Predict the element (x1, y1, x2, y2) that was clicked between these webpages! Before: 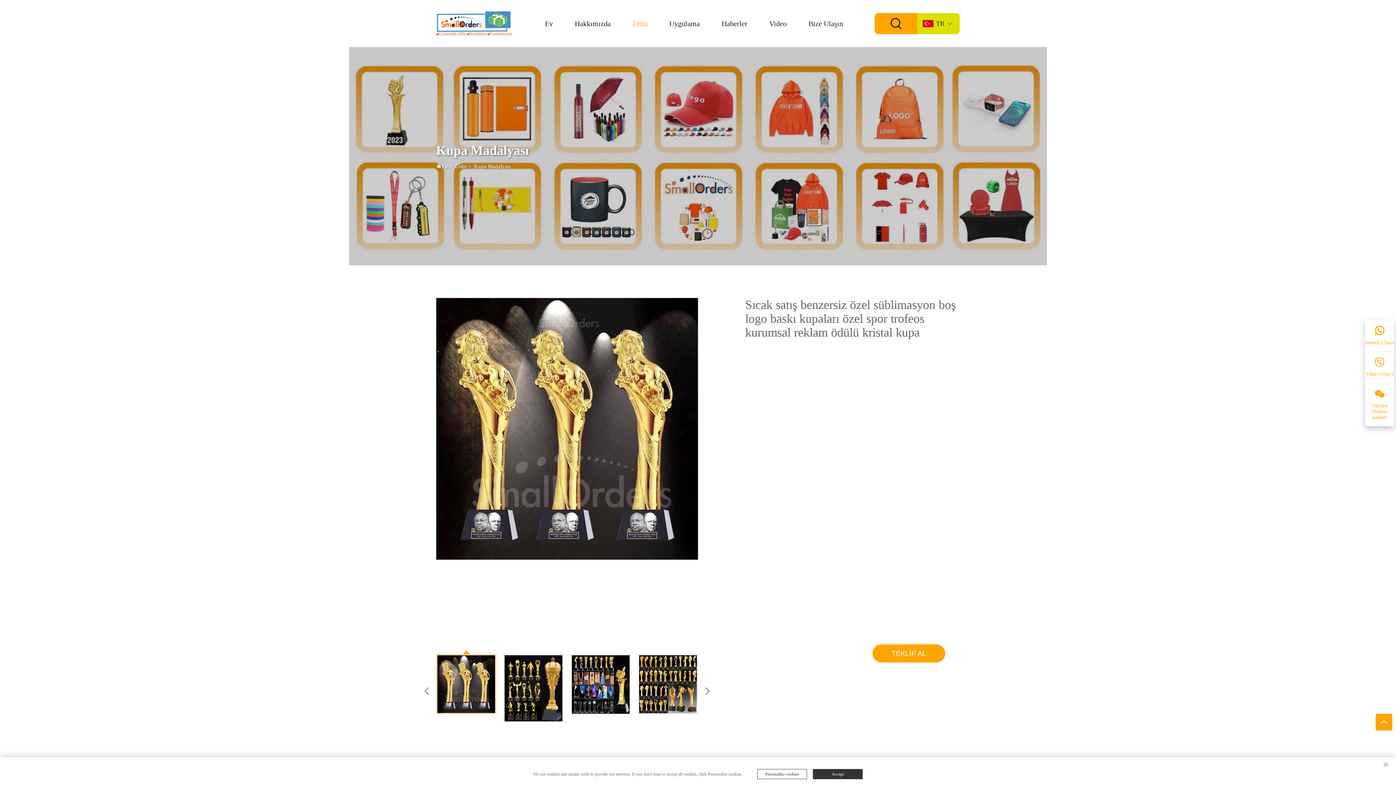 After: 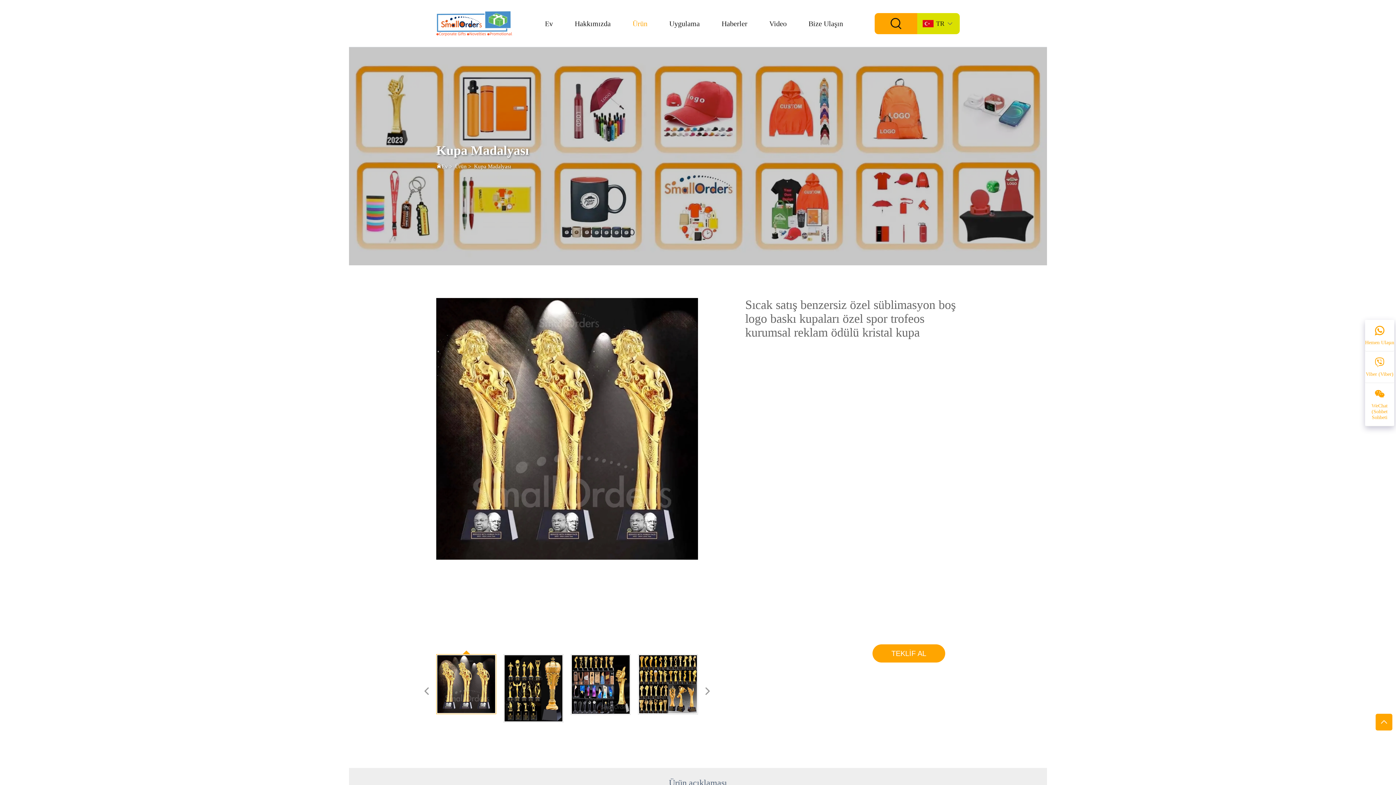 Action: bbox: (813, 769, 862, 779) label: Accept